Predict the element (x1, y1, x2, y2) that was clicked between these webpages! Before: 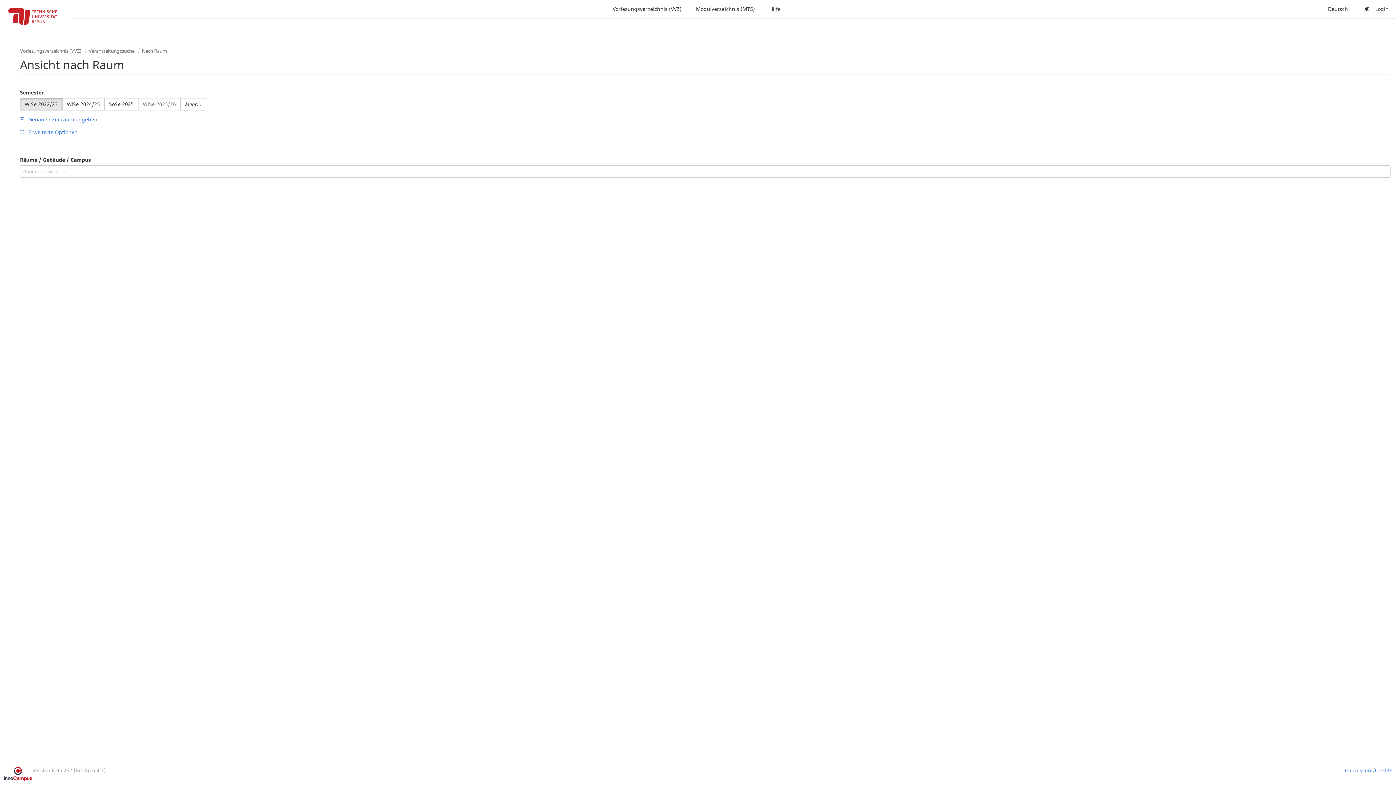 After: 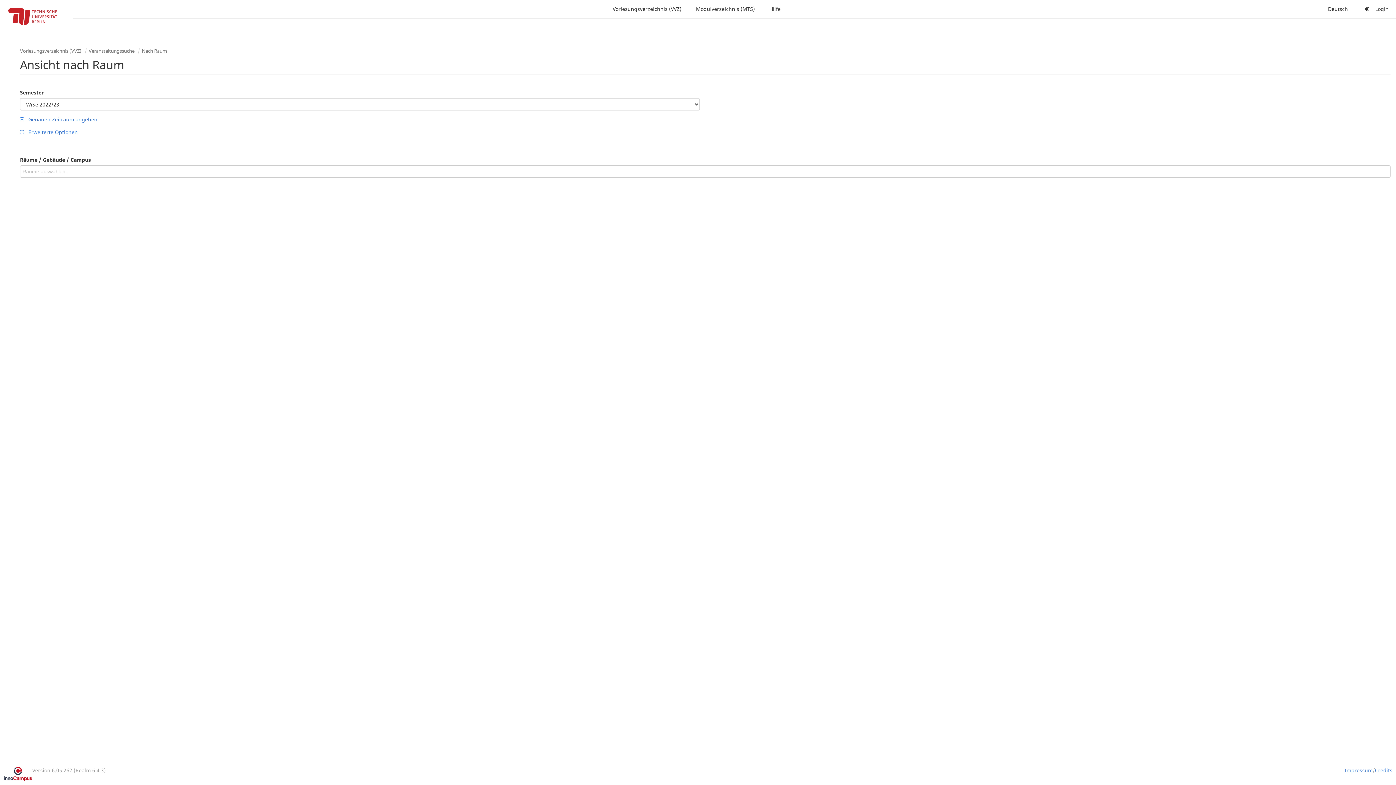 Action: label: Mehr... bbox: (180, 98, 206, 110)